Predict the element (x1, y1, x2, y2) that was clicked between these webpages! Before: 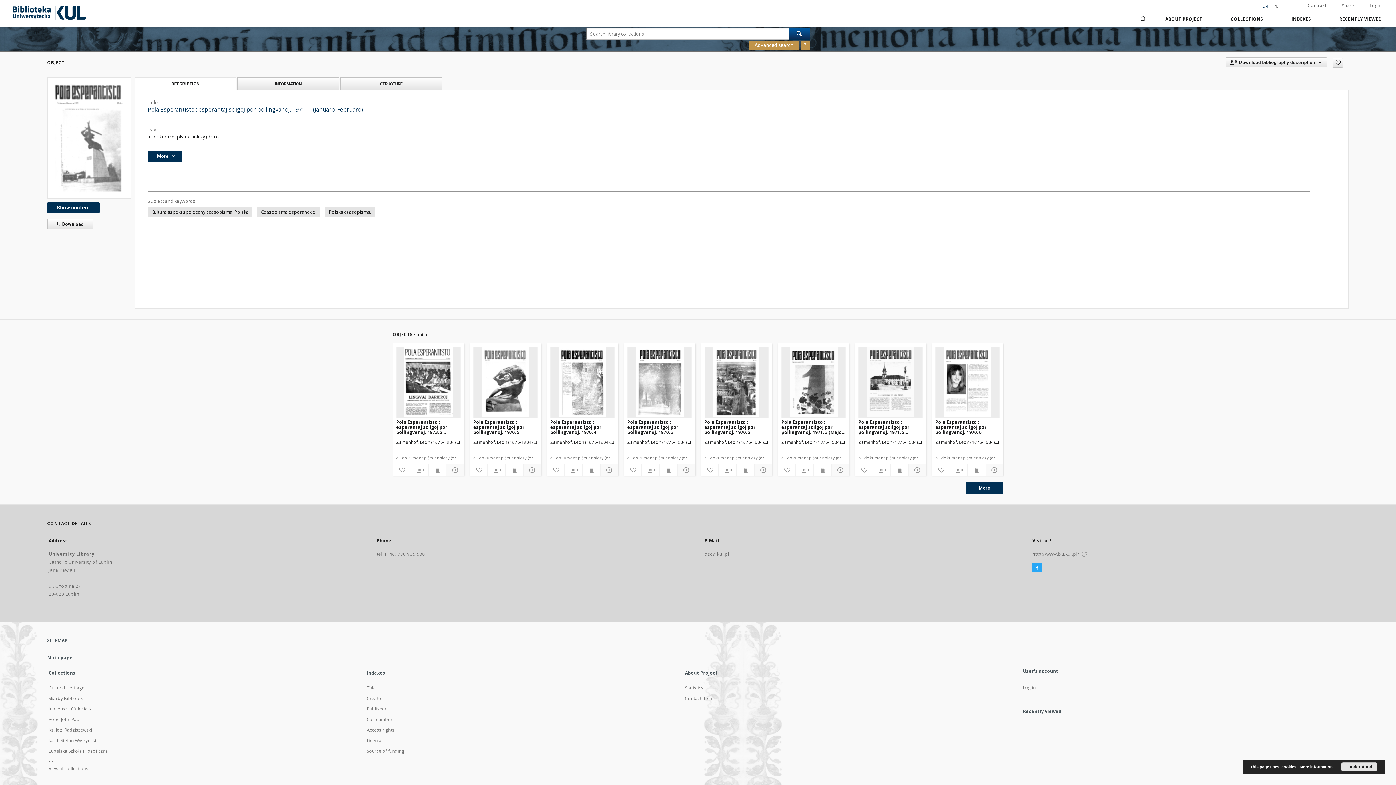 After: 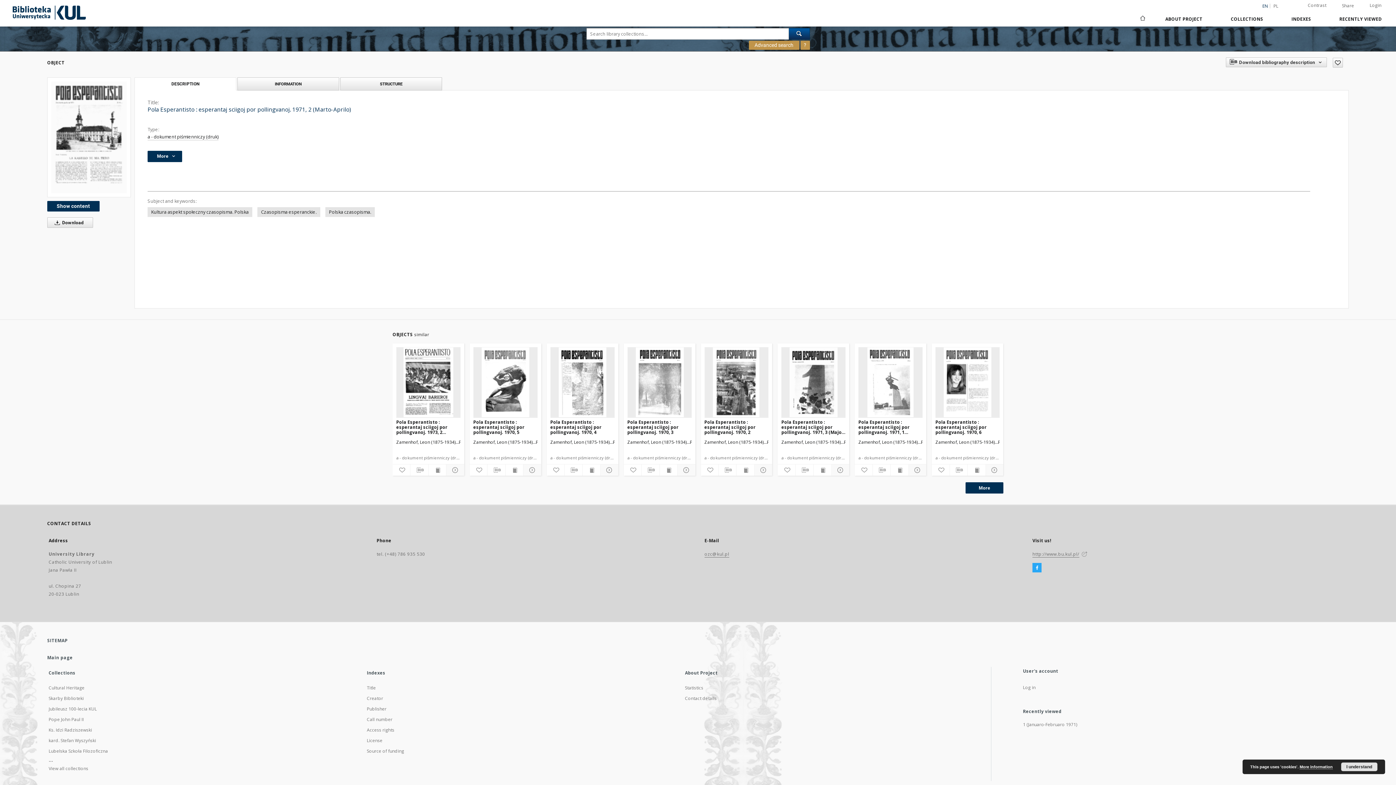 Action: bbox: (858, 418, 922, 435) label: Pola Esperantisto : esperantaj sciigoj por pollingvanoj. 1971, 2 (Marto-Aprilo)